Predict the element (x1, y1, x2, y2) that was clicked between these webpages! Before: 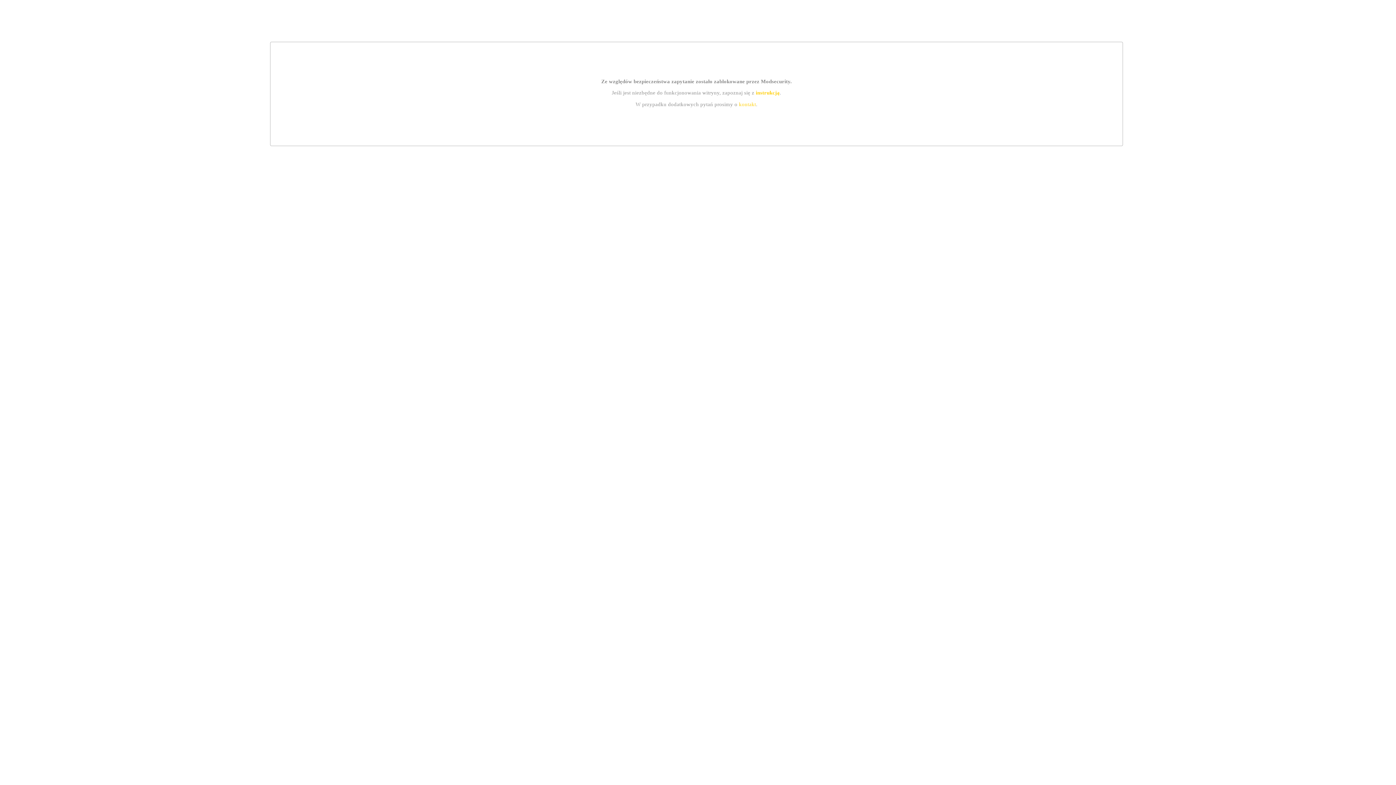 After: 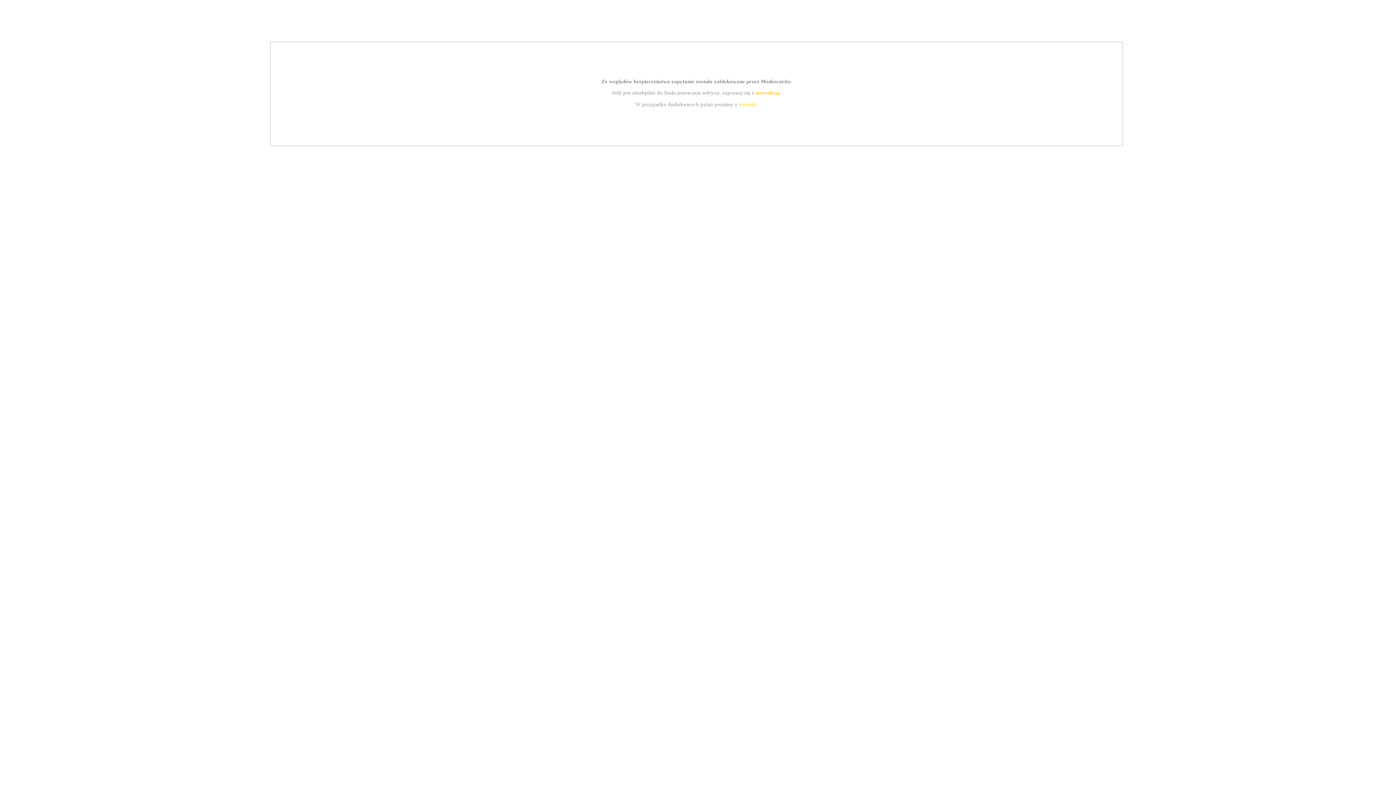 Action: bbox: (739, 101, 756, 107) label: kontakt